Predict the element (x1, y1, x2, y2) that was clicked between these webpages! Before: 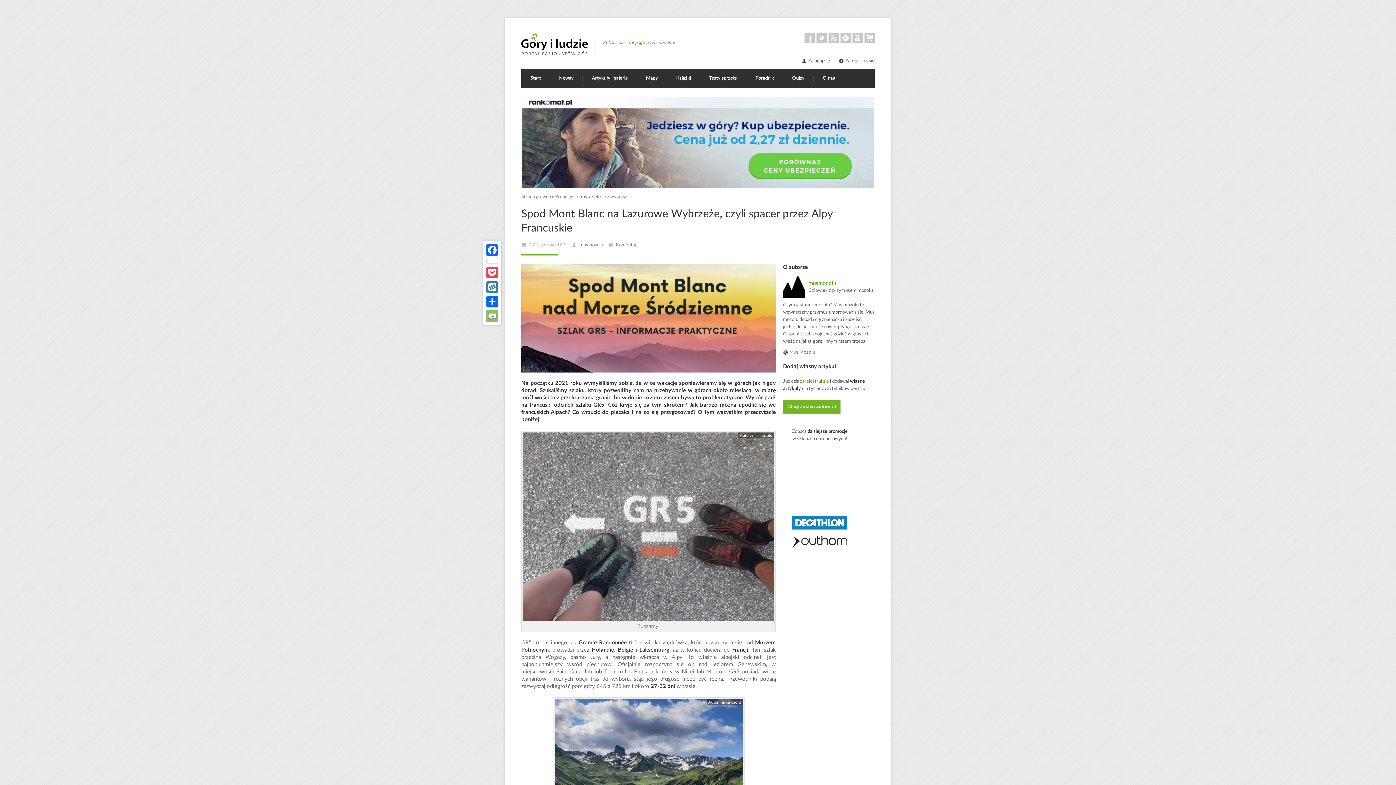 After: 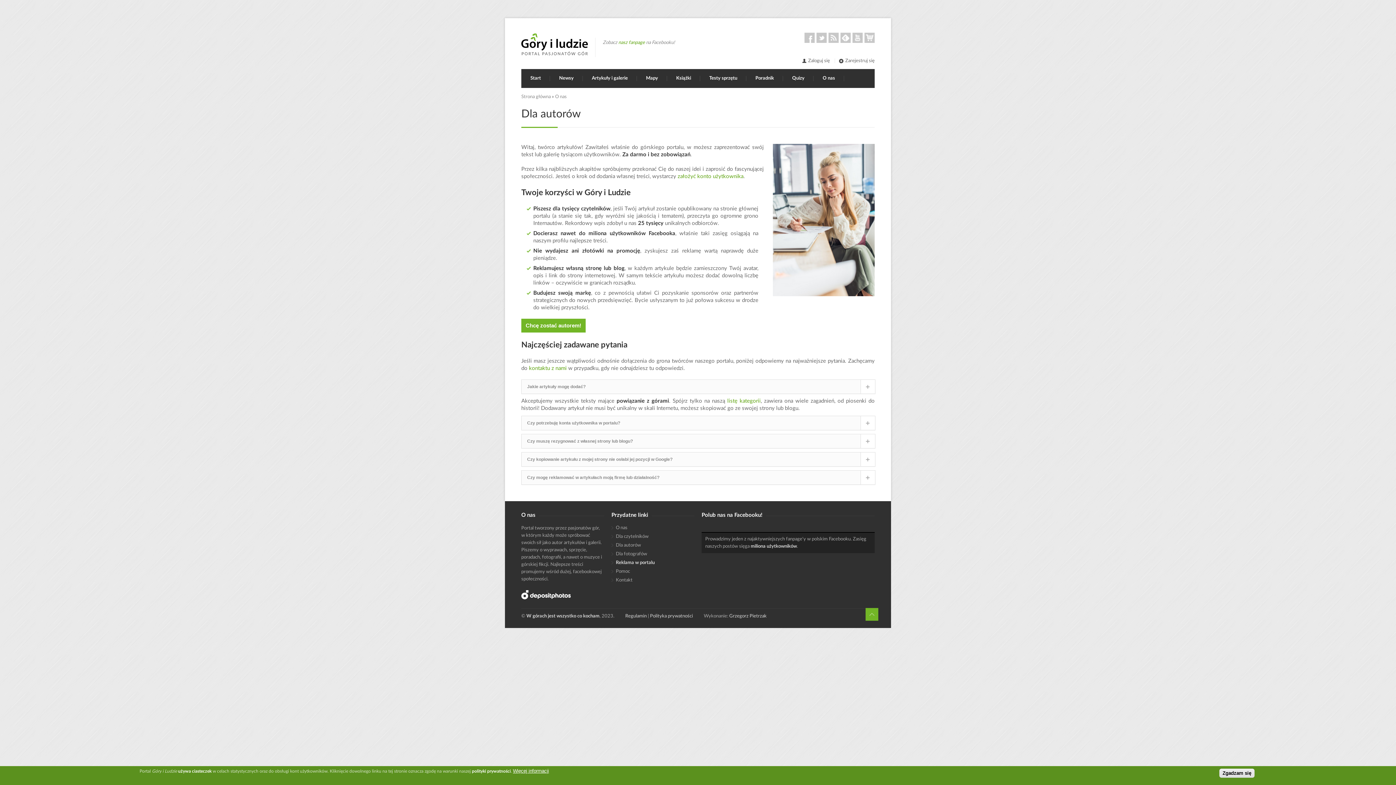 Action: label: Chcę zostać autorem! bbox: (783, 399, 840, 413)